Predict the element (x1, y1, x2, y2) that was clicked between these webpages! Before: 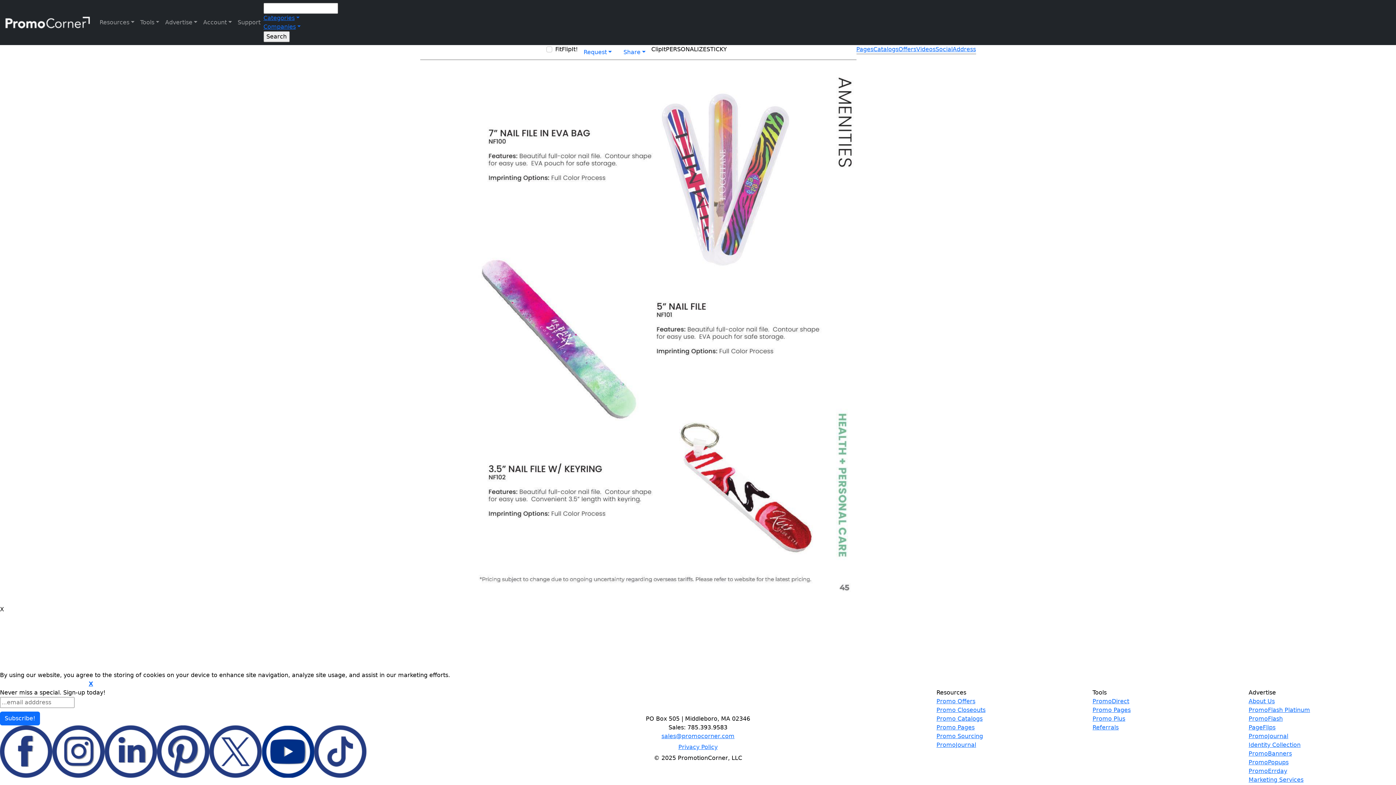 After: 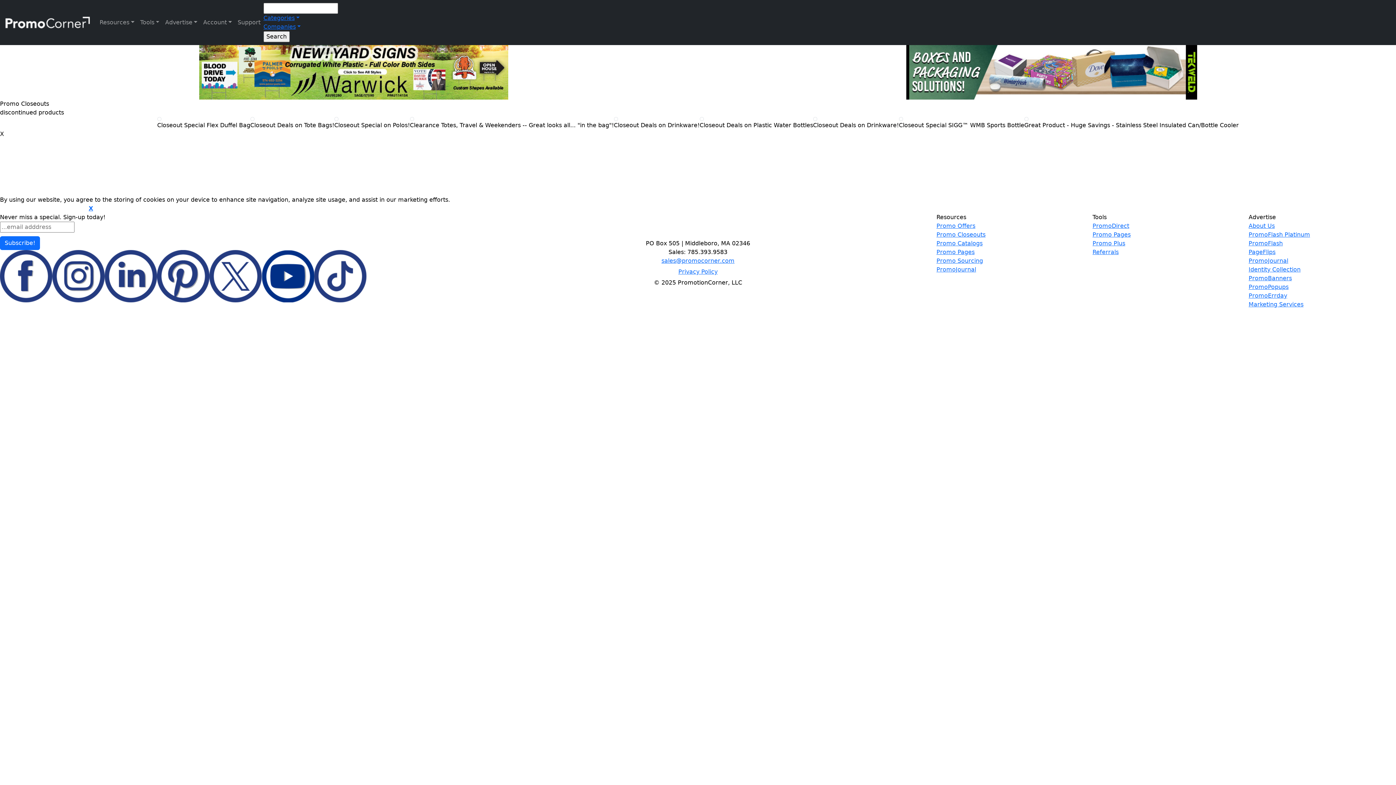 Action: bbox: (1092, 706, 1240, 714) label: Promo Pages